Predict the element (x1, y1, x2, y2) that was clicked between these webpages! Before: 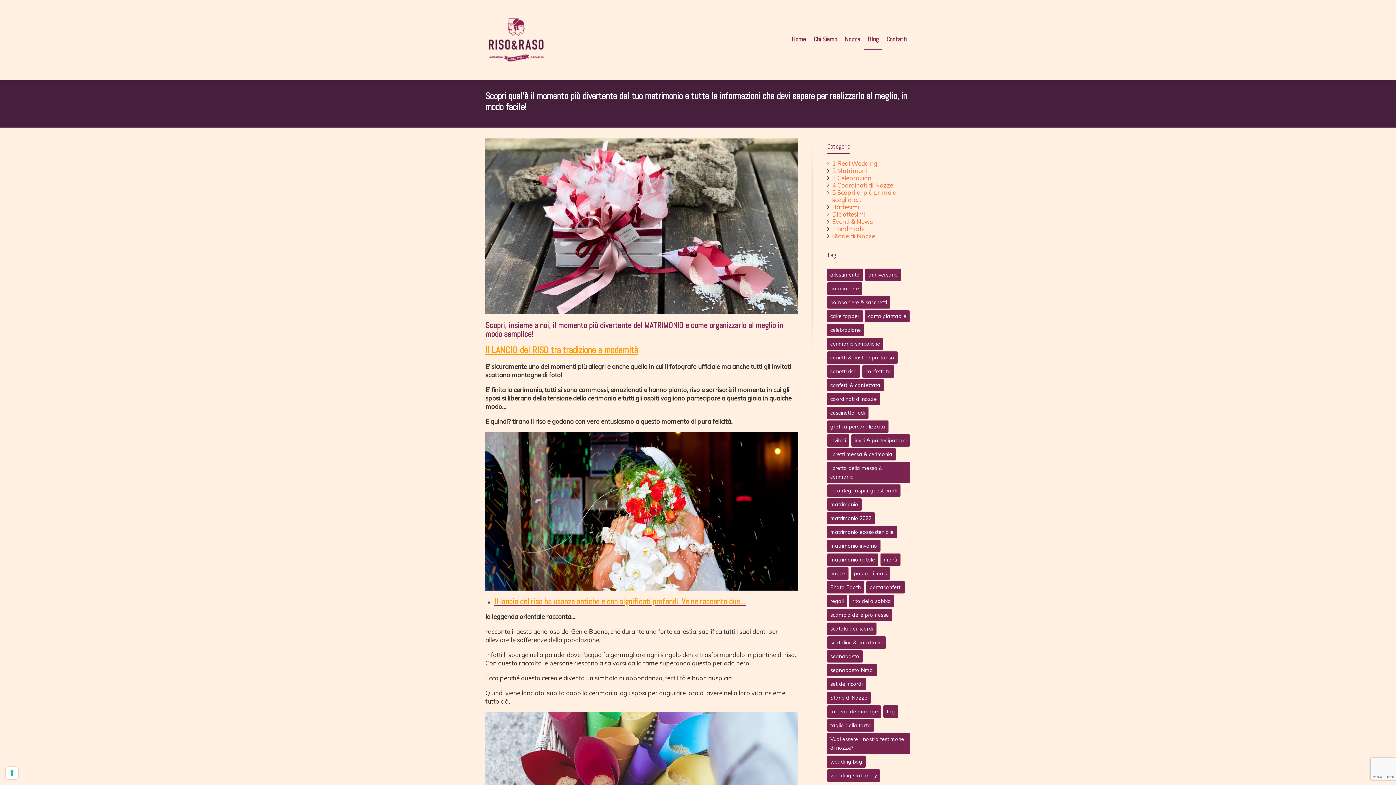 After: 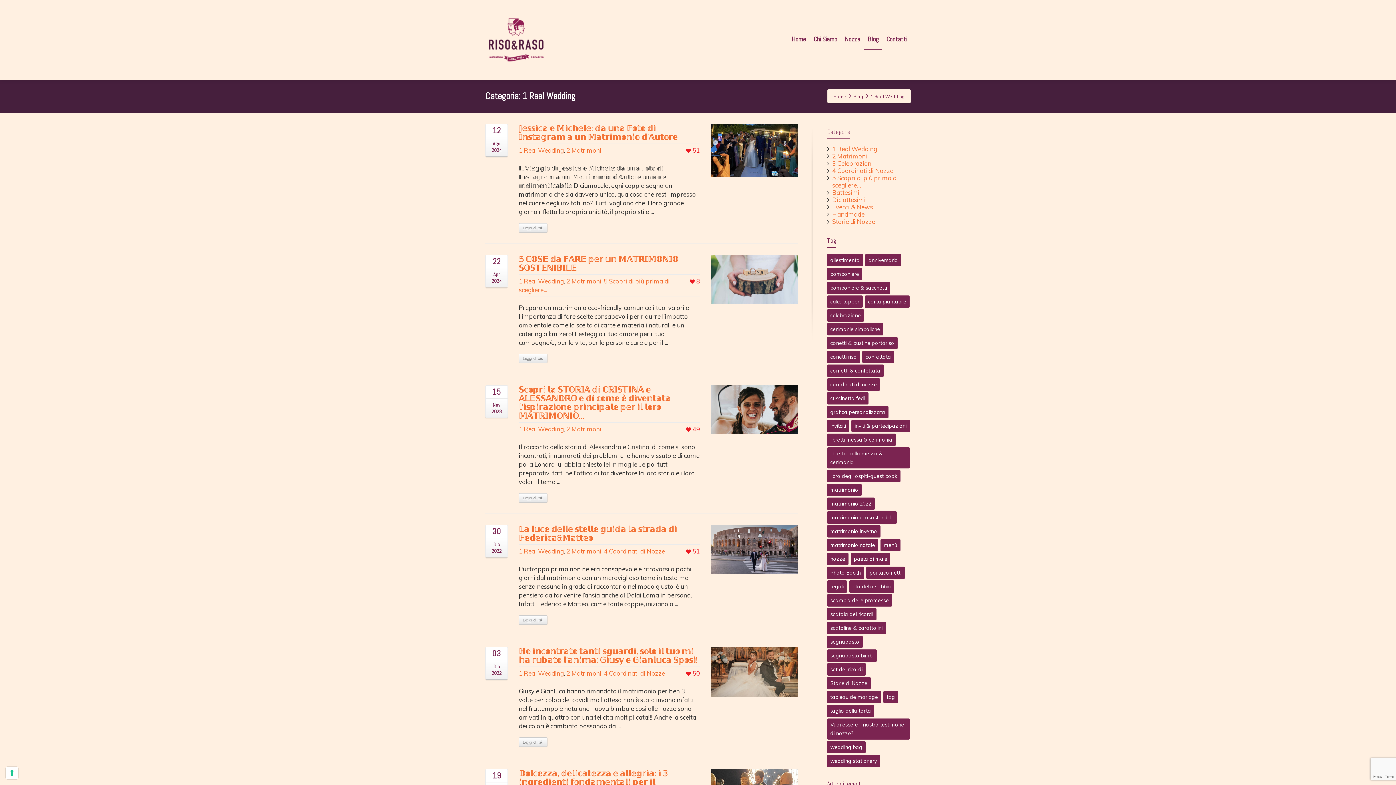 Action: label: 1 Real Wedding bbox: (832, 159, 877, 167)